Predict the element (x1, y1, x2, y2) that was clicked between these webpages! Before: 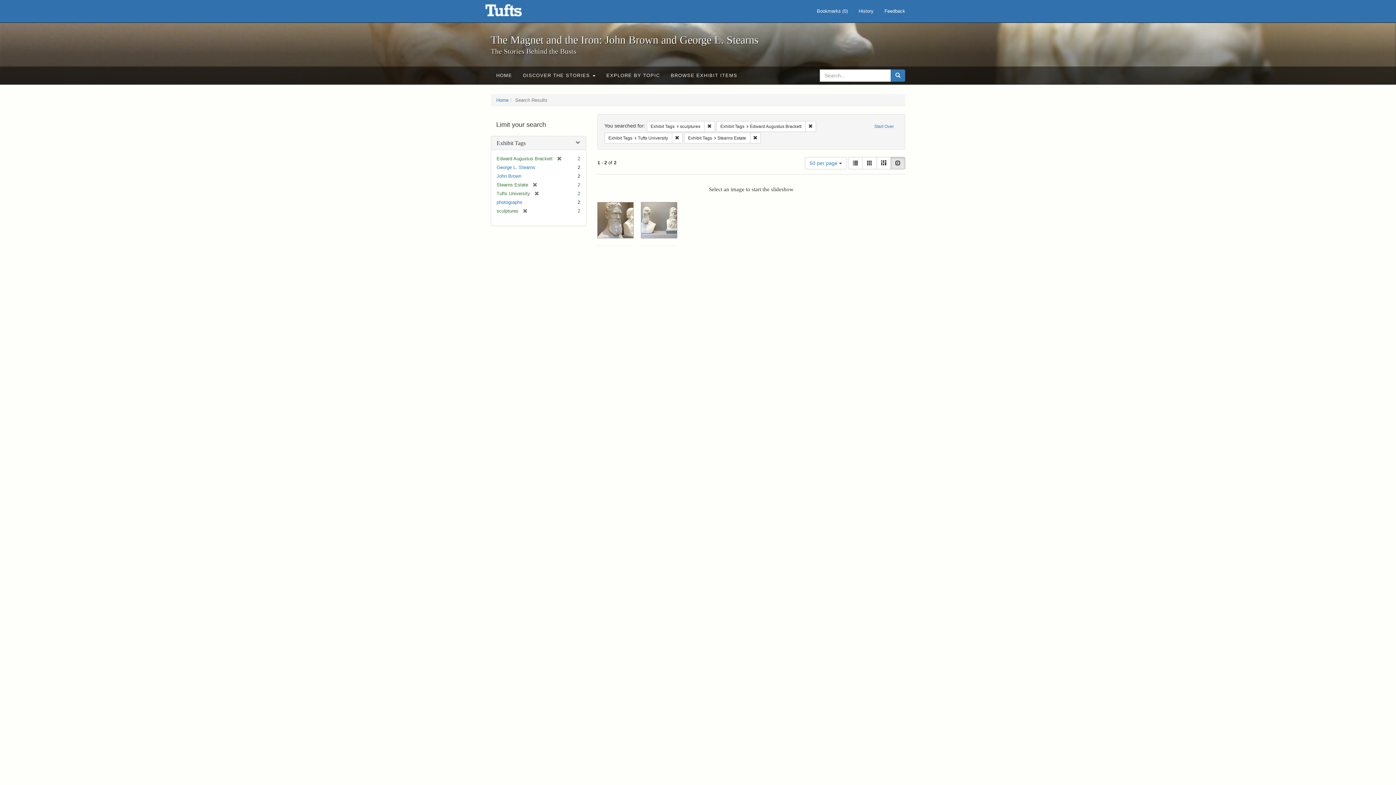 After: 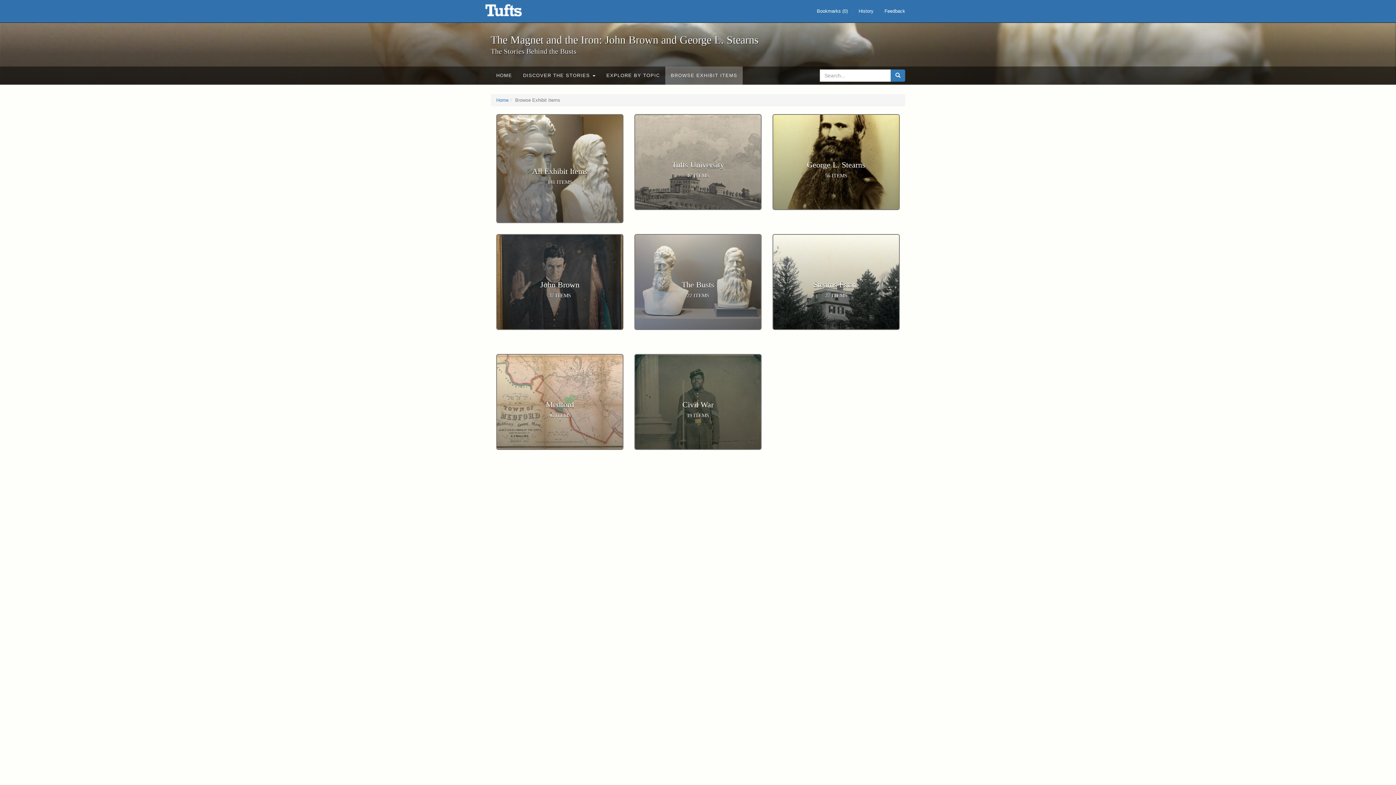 Action: label: BROWSE EXHIBIT ITEMS bbox: (665, 66, 742, 84)